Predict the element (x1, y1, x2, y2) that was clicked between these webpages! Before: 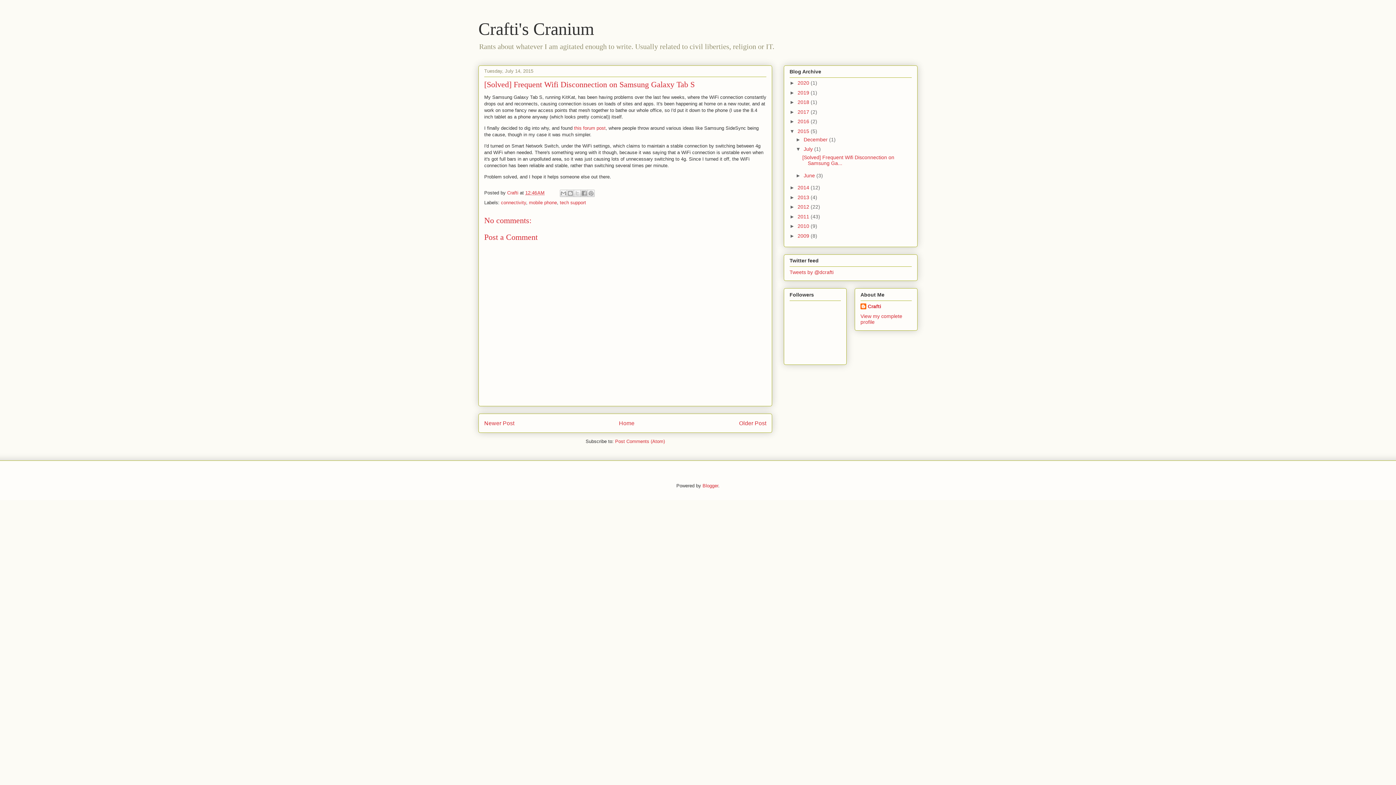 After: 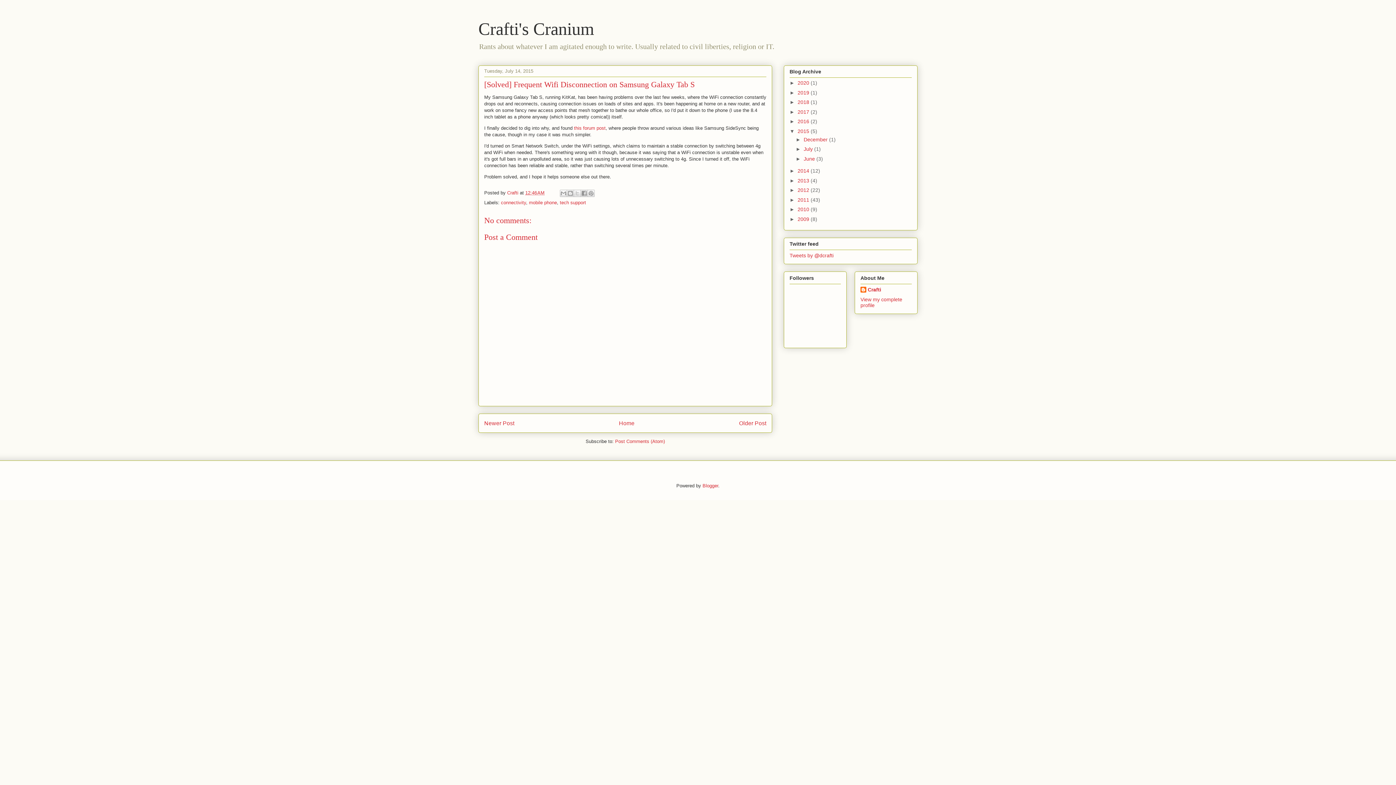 Action: label: ▼   bbox: (795, 146, 803, 152)